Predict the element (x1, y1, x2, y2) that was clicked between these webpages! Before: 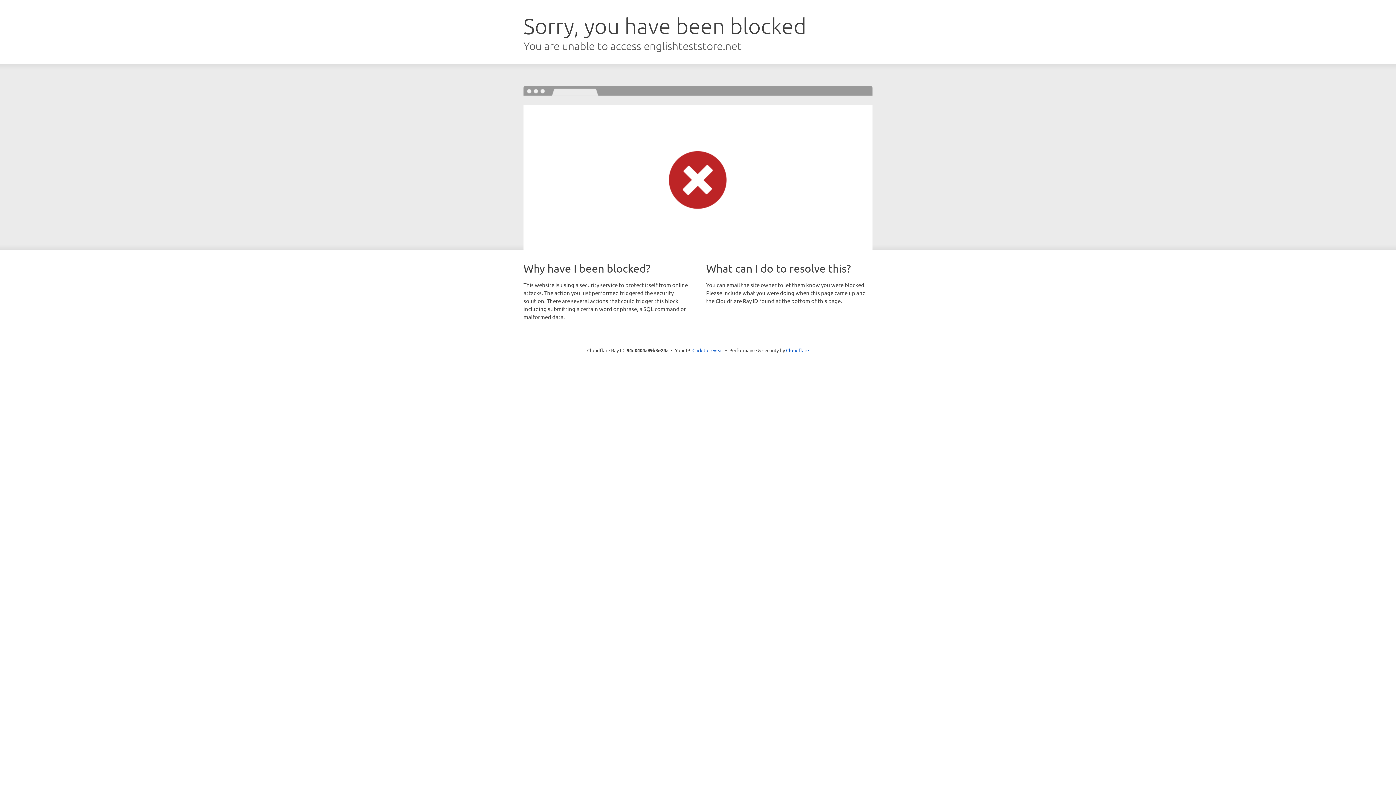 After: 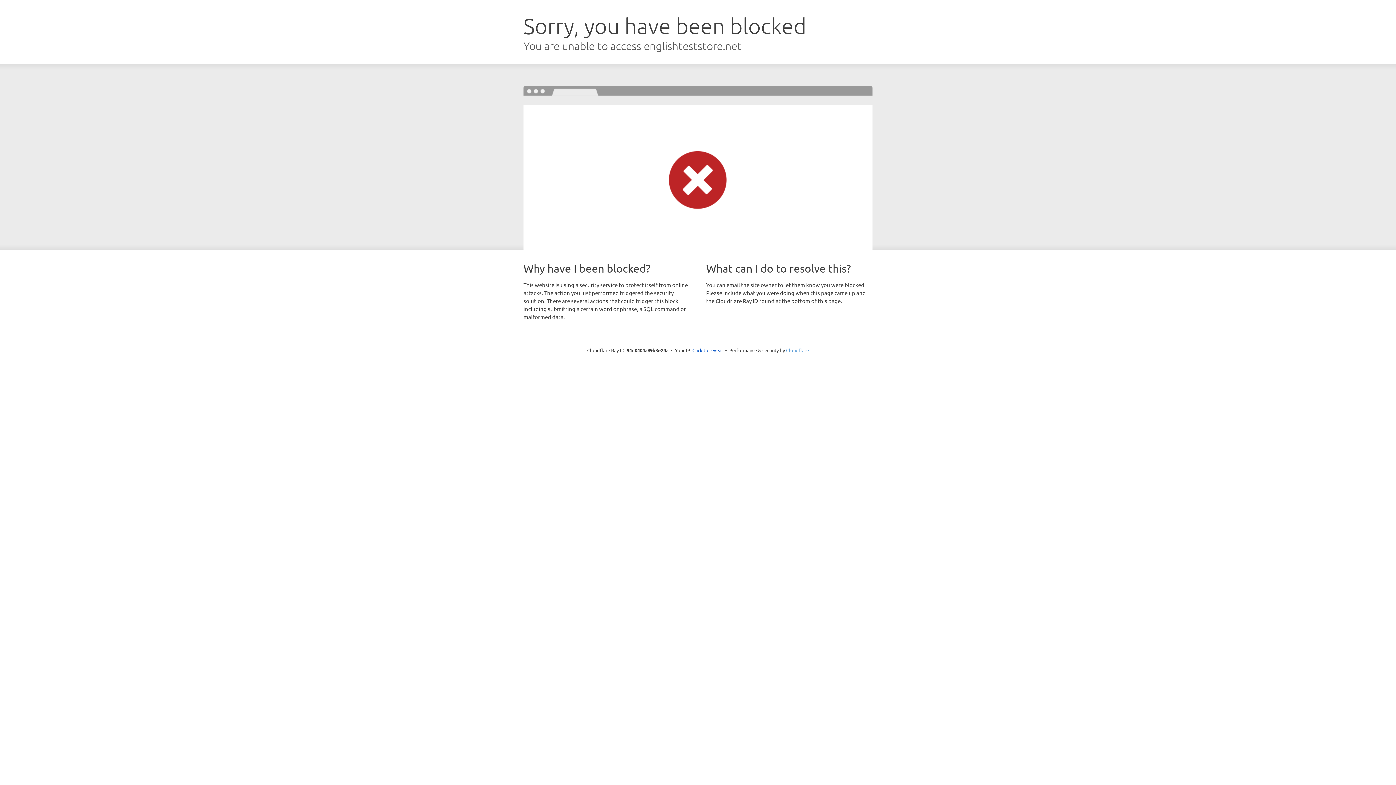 Action: label: Cloudflare bbox: (786, 347, 809, 353)